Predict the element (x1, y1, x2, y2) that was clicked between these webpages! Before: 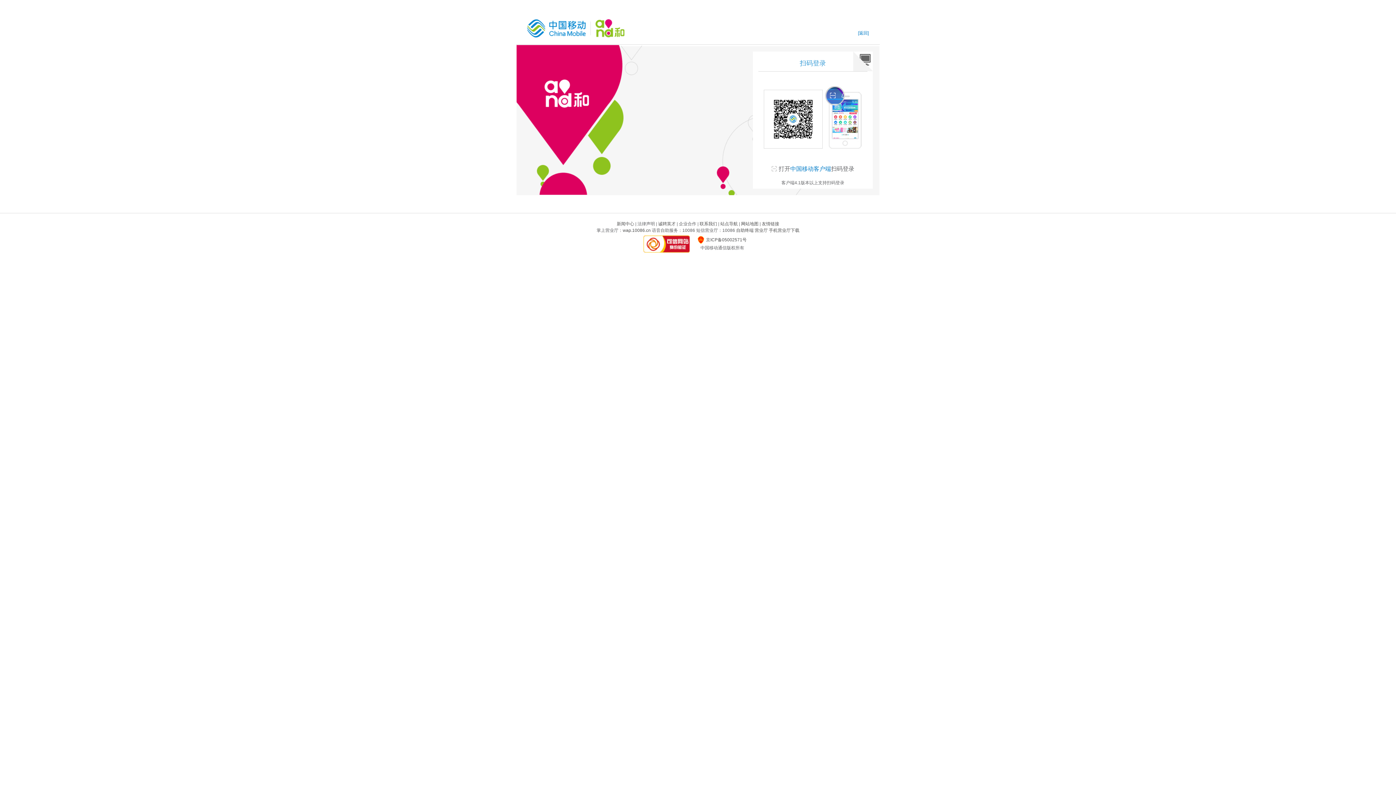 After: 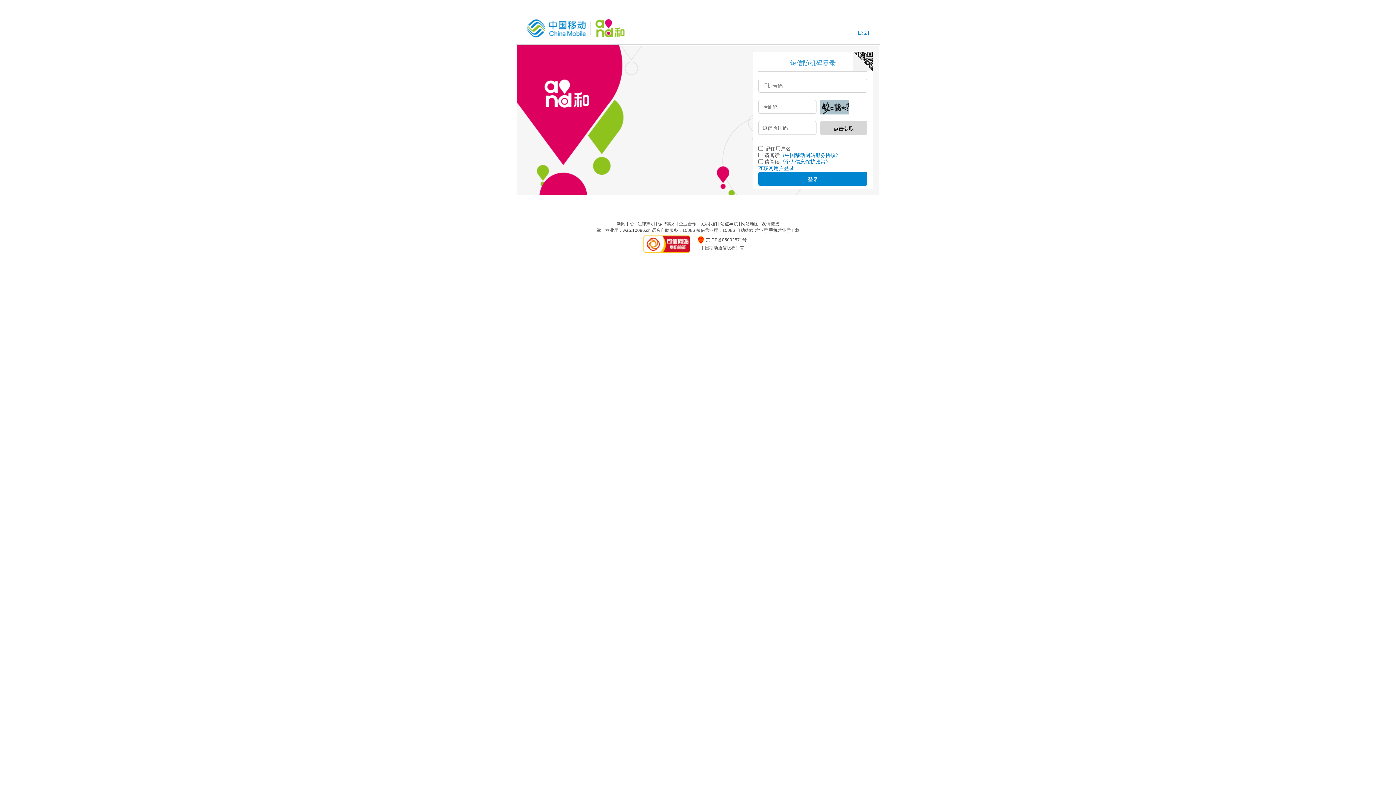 Action: bbox: (853, 51, 873, 71)